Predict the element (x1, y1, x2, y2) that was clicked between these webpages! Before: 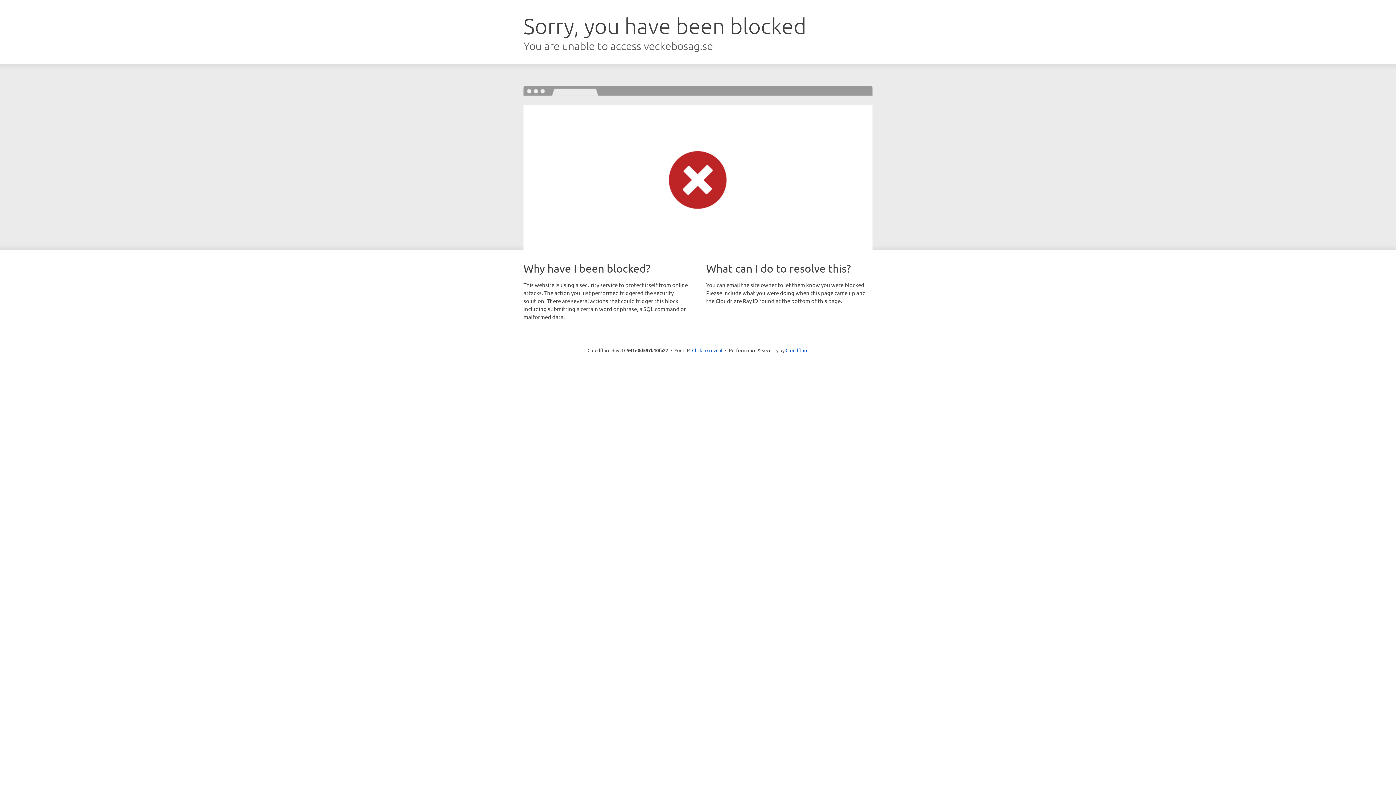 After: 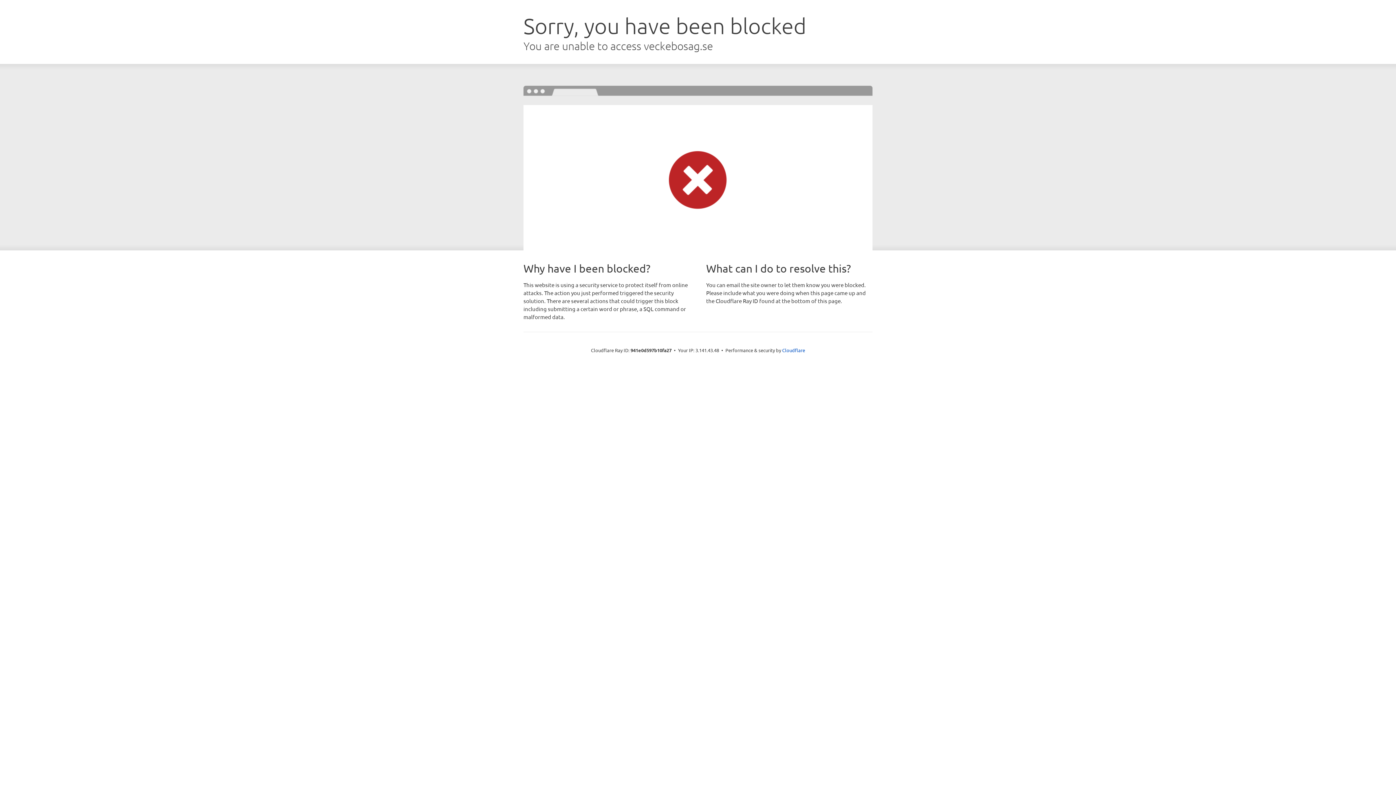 Action: bbox: (692, 346, 722, 353) label: Click to reveal